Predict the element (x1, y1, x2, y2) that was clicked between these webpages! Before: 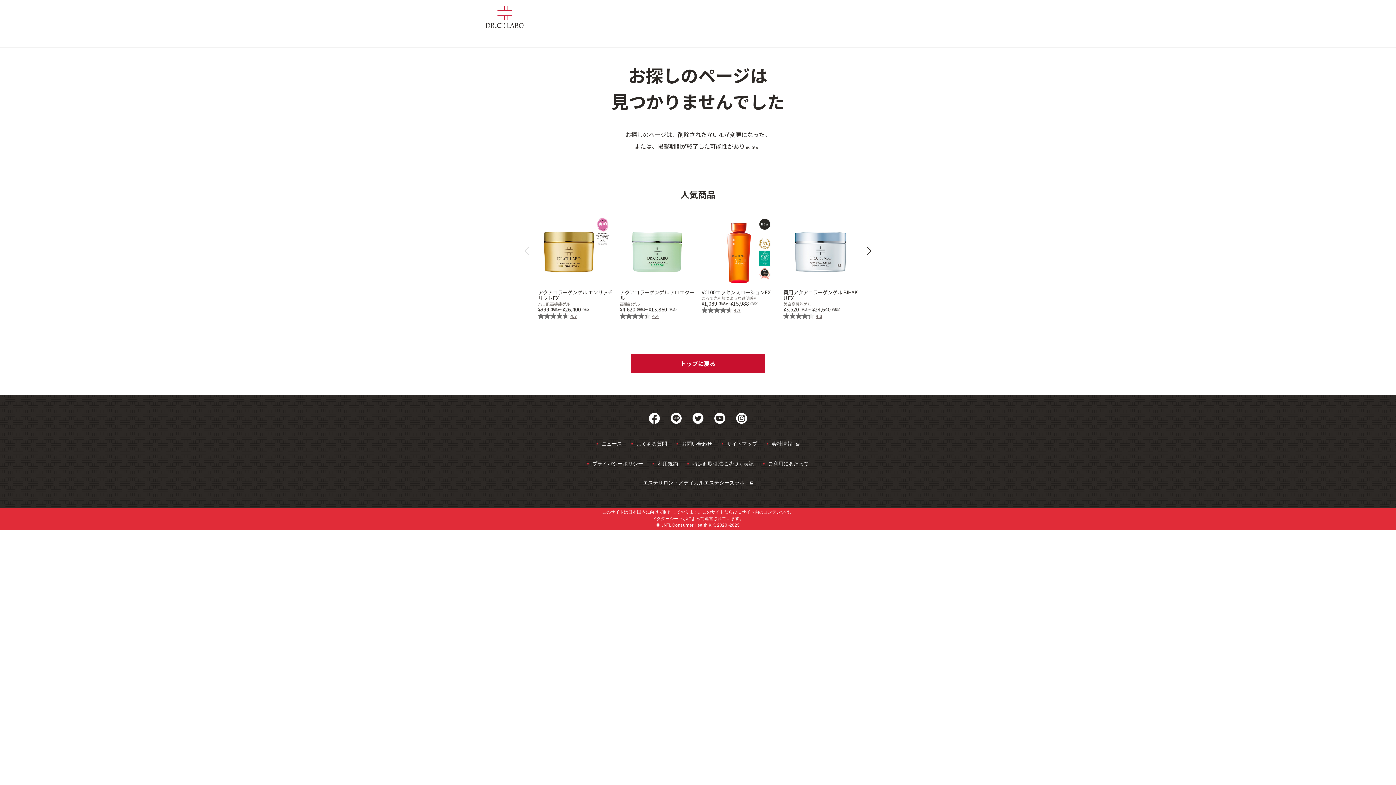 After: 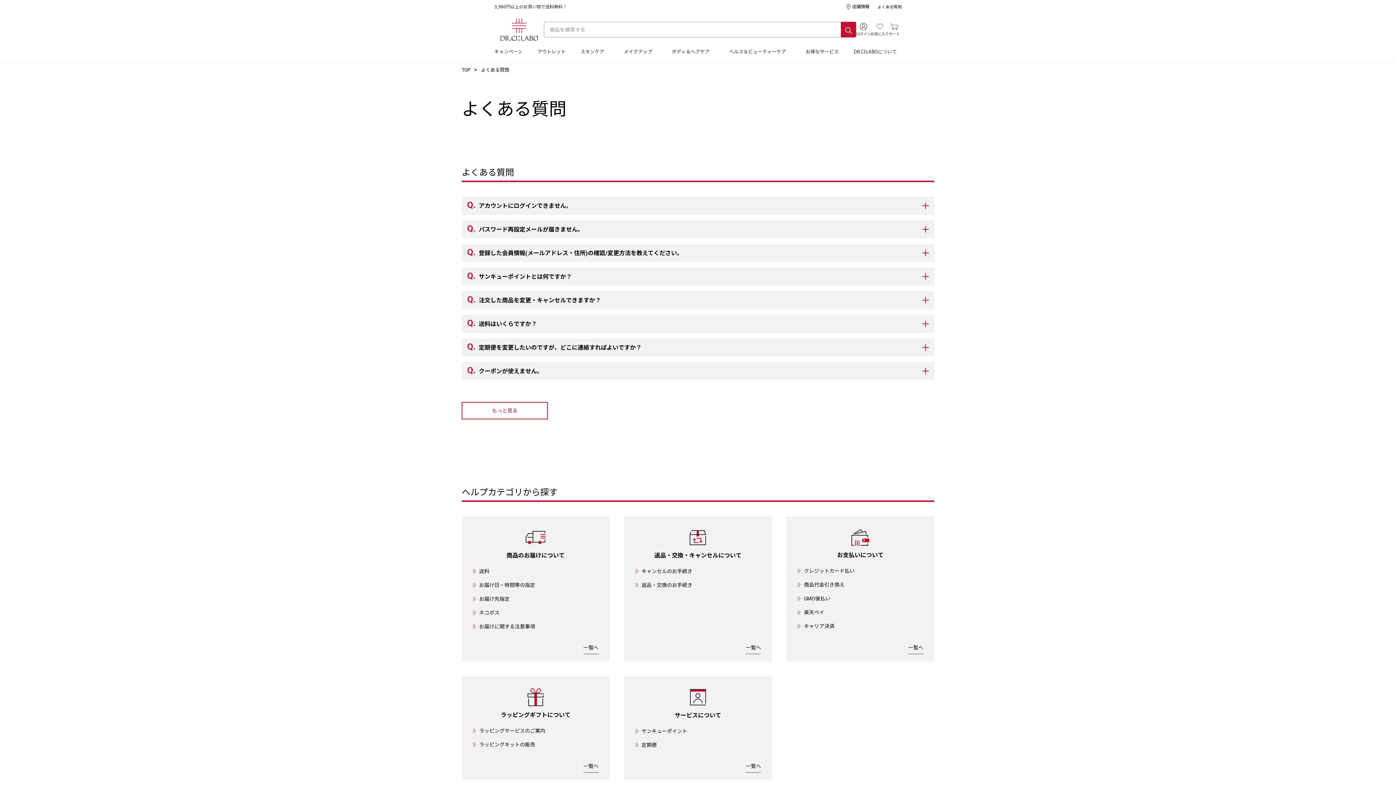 Action: bbox: (636, 441, 667, 446) label: よくある質問